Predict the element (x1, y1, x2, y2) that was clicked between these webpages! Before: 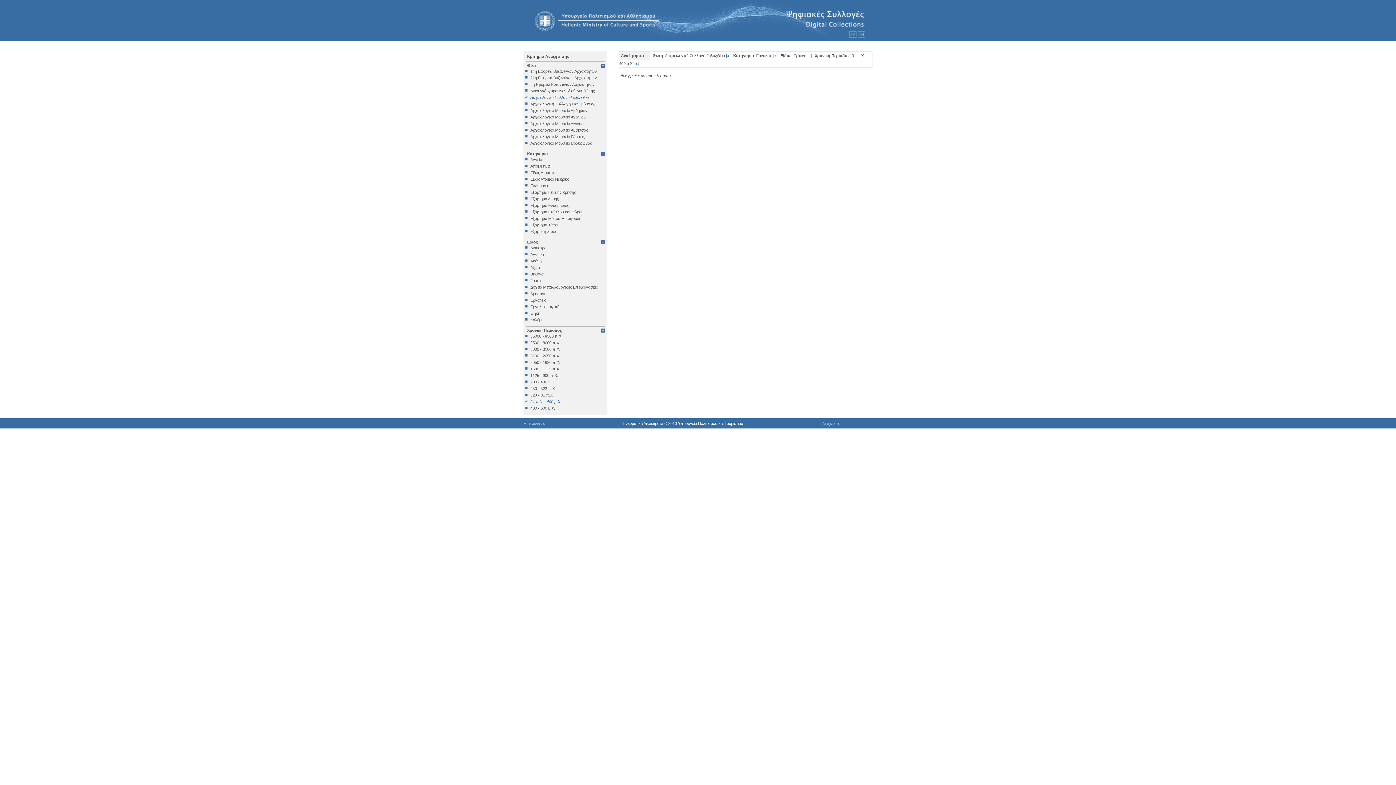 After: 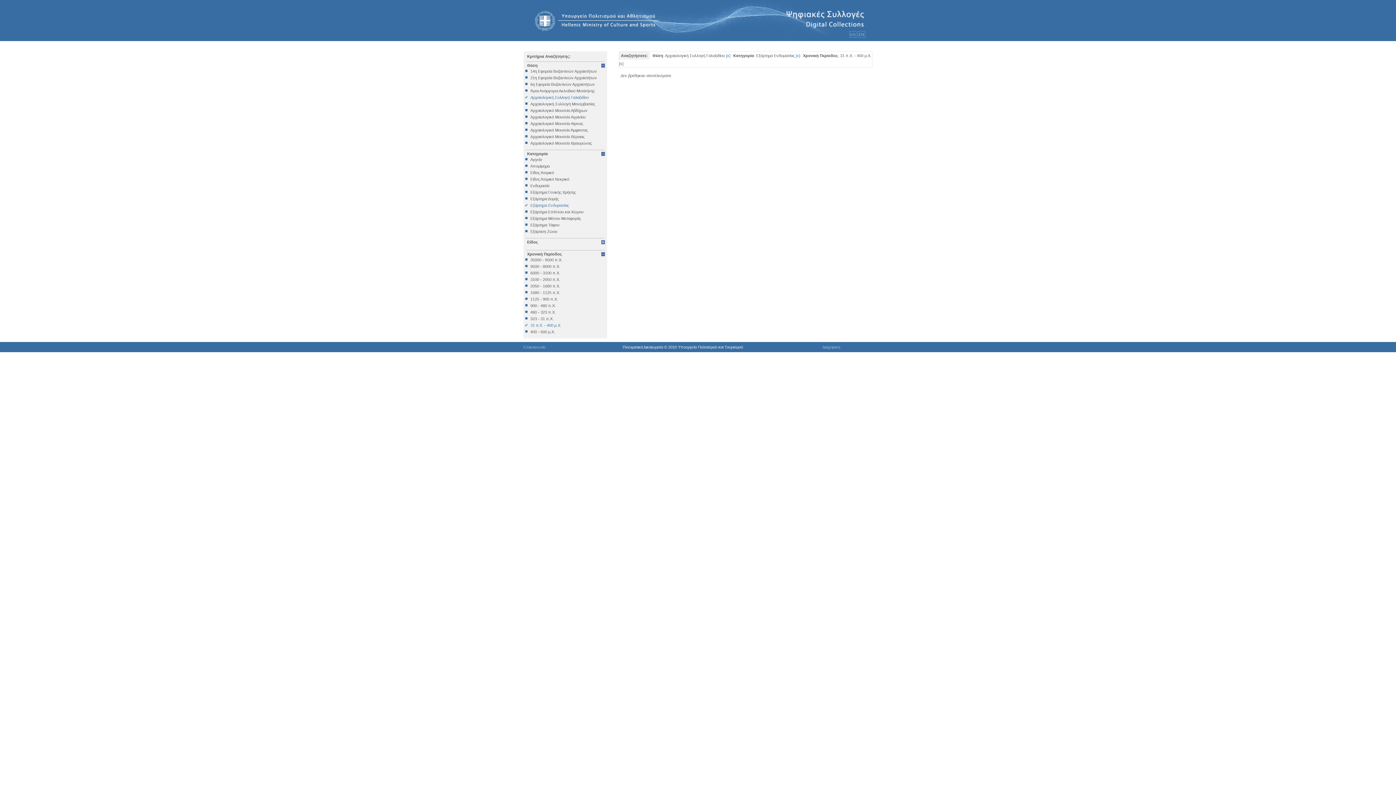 Action: bbox: (525, 203, 605, 207) label: Εξάρτημα Ενδυμασίας